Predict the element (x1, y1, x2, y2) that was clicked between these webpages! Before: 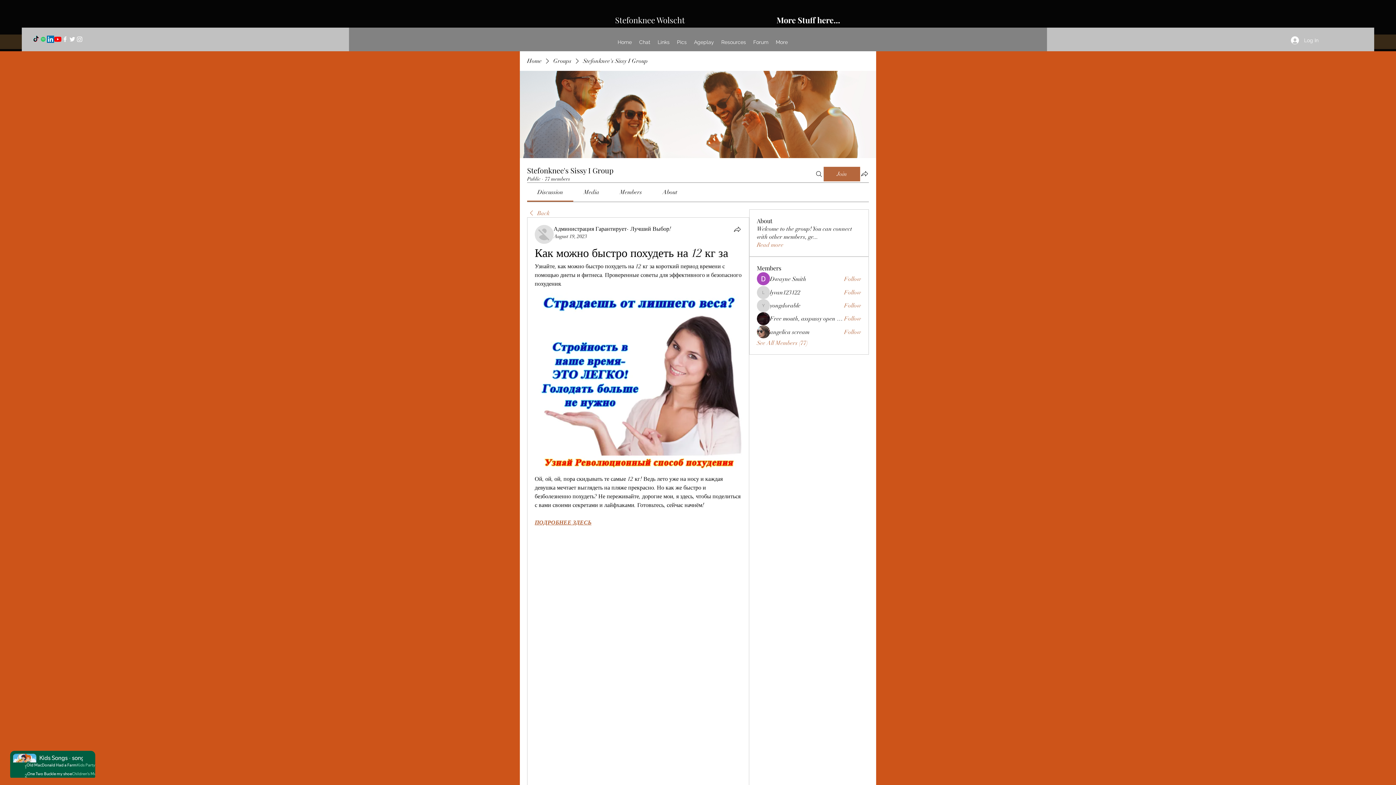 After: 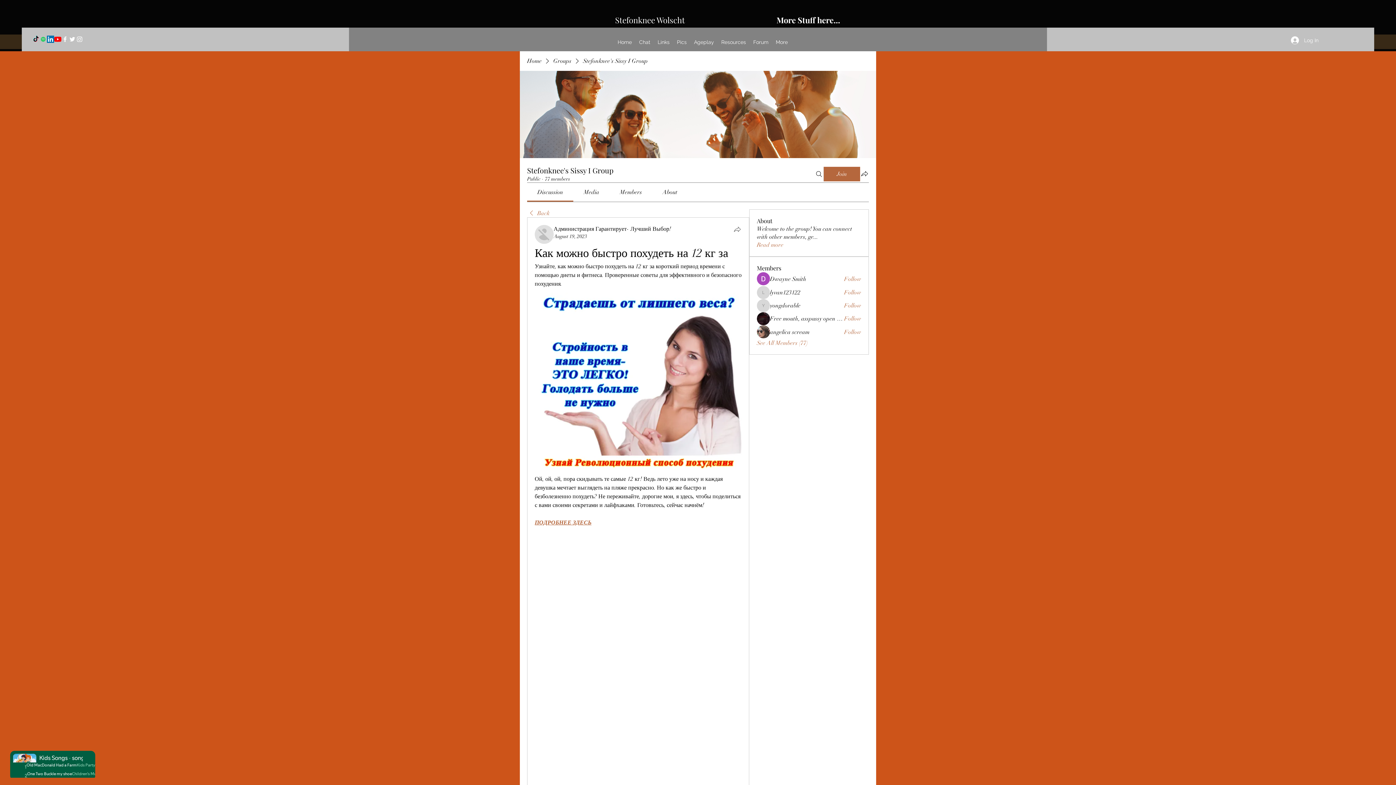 Action: bbox: (733, 225, 741, 233) label: Share